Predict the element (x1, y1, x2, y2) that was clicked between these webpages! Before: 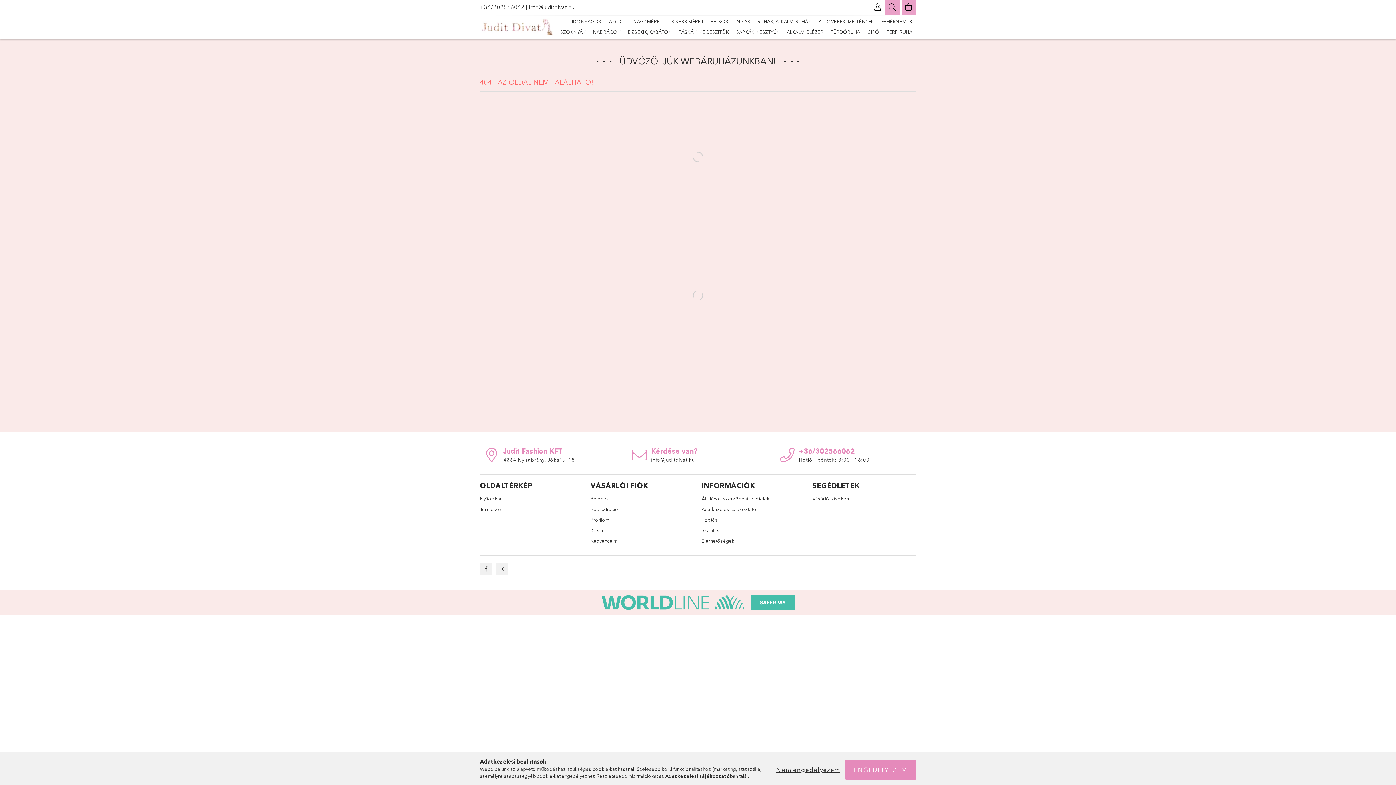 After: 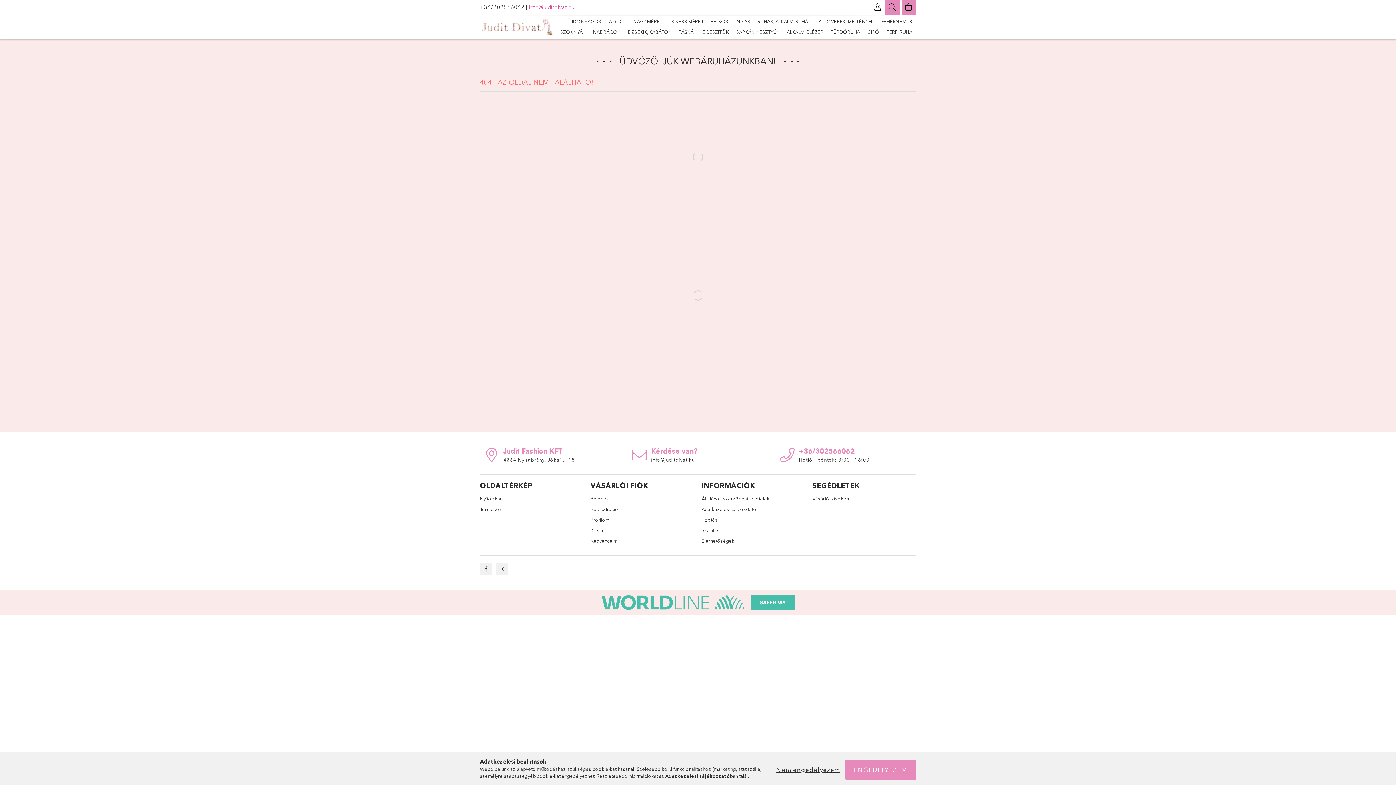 Action: bbox: (529, 3, 574, 10) label: info@juditdivat.hu